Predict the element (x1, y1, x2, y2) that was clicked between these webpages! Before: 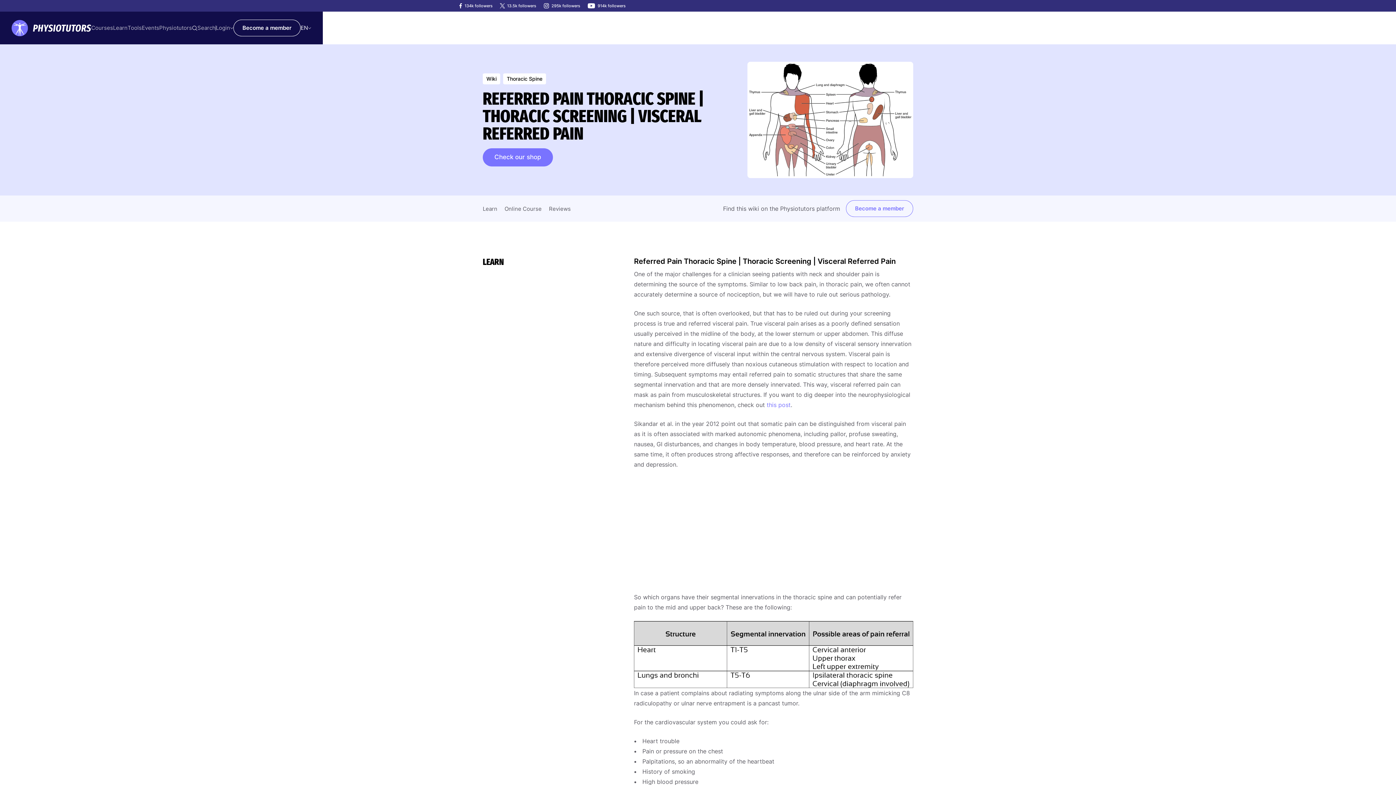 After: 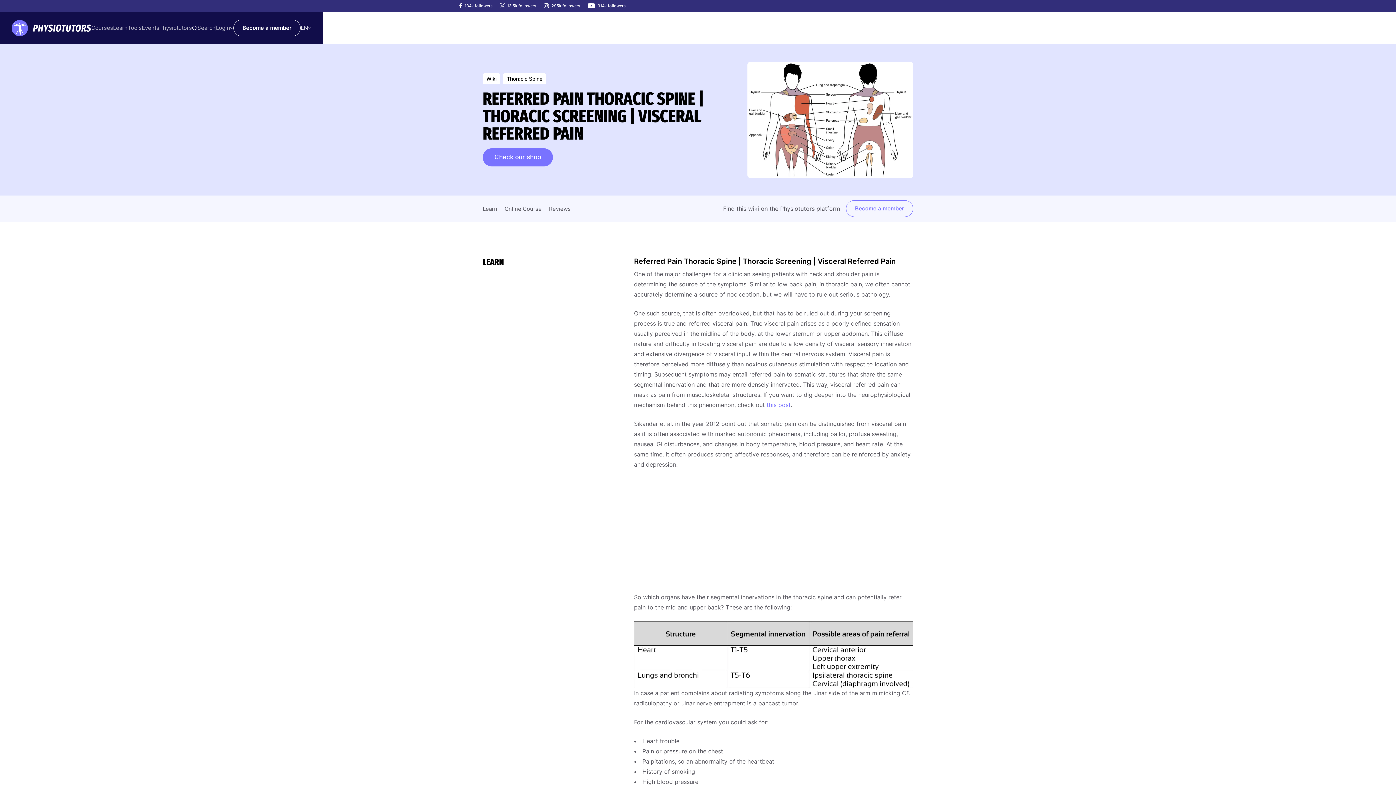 Action: bbox: (300, 24, 308, 31) label: EN